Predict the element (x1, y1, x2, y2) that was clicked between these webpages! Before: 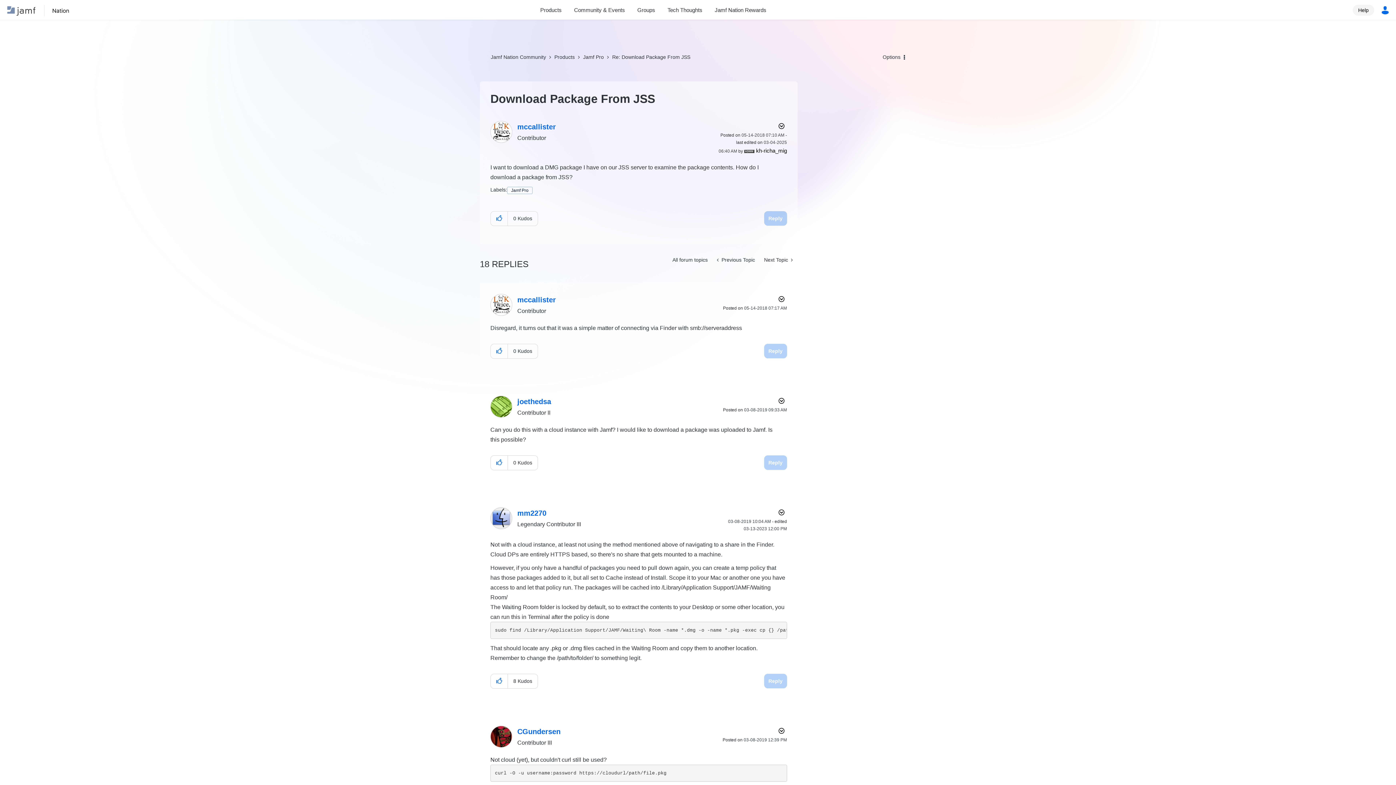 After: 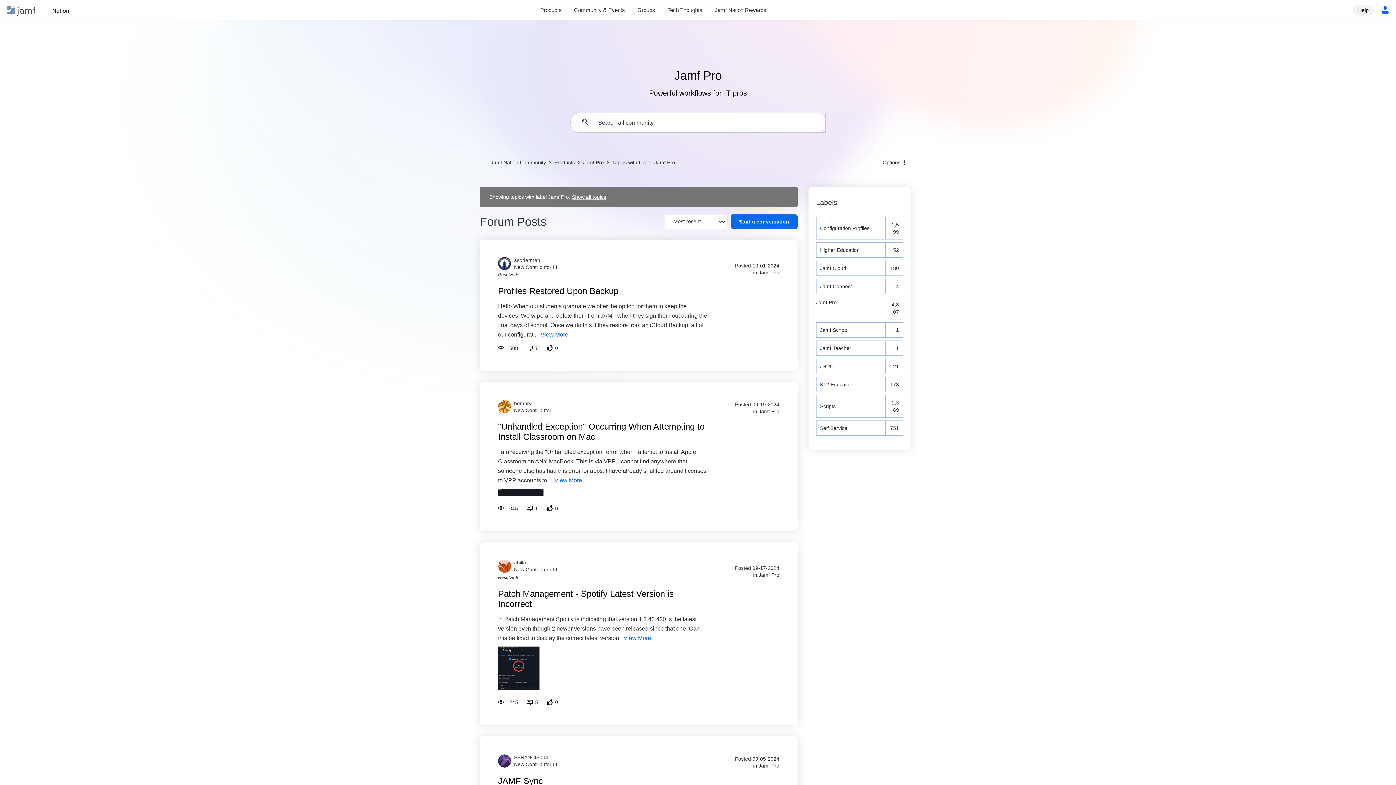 Action: bbox: (507, 186, 532, 194) label: Jamf Pro